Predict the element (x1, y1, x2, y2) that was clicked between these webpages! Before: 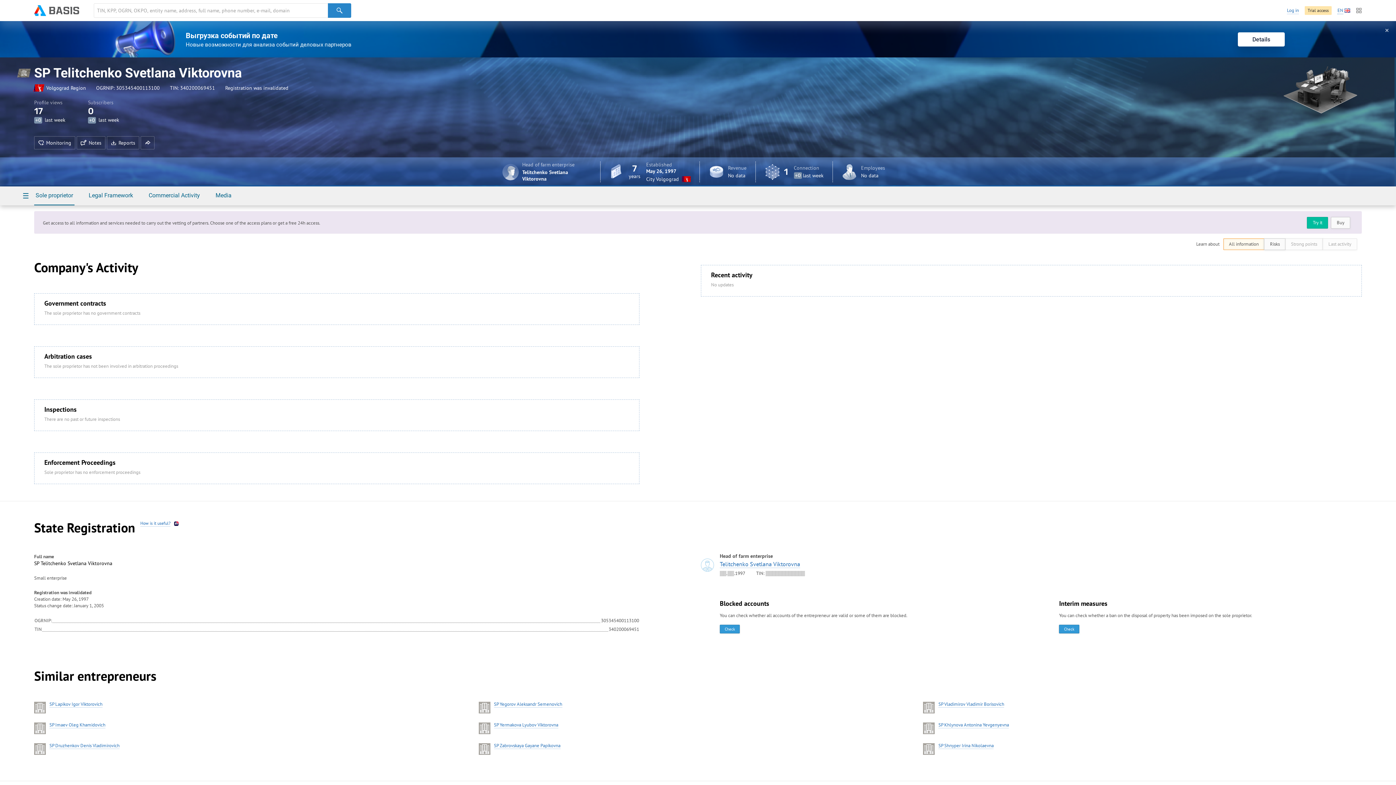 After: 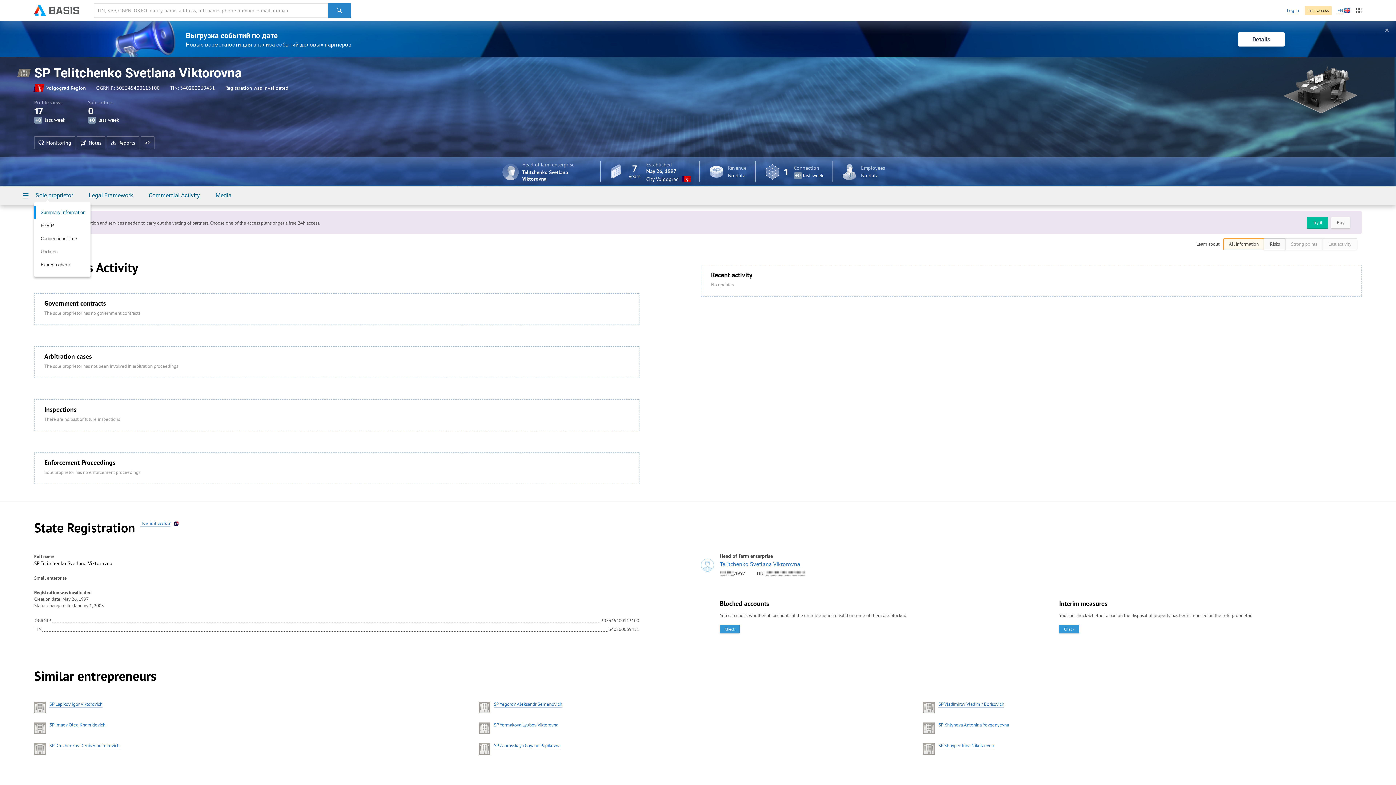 Action: bbox: (34, 192, 74, 205) label: Sole proprietor